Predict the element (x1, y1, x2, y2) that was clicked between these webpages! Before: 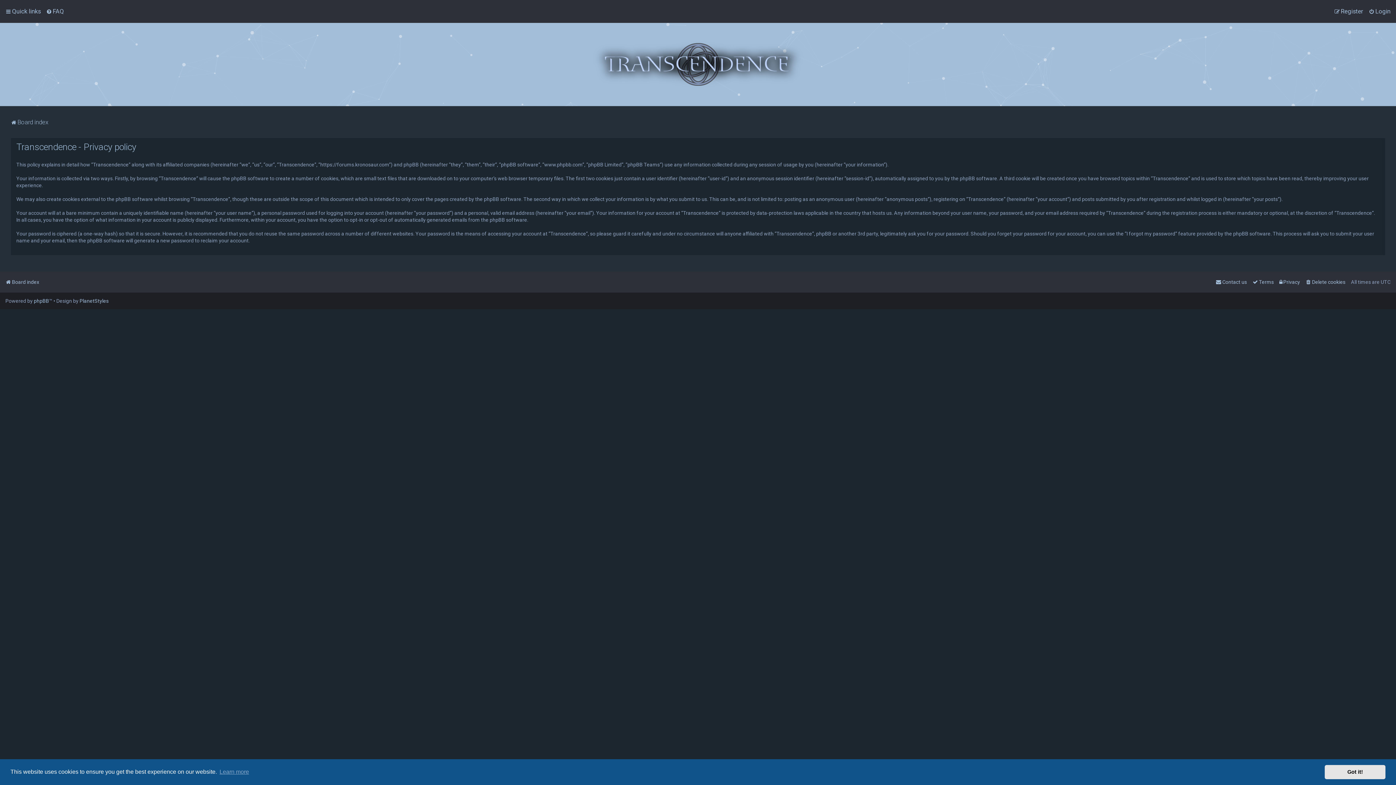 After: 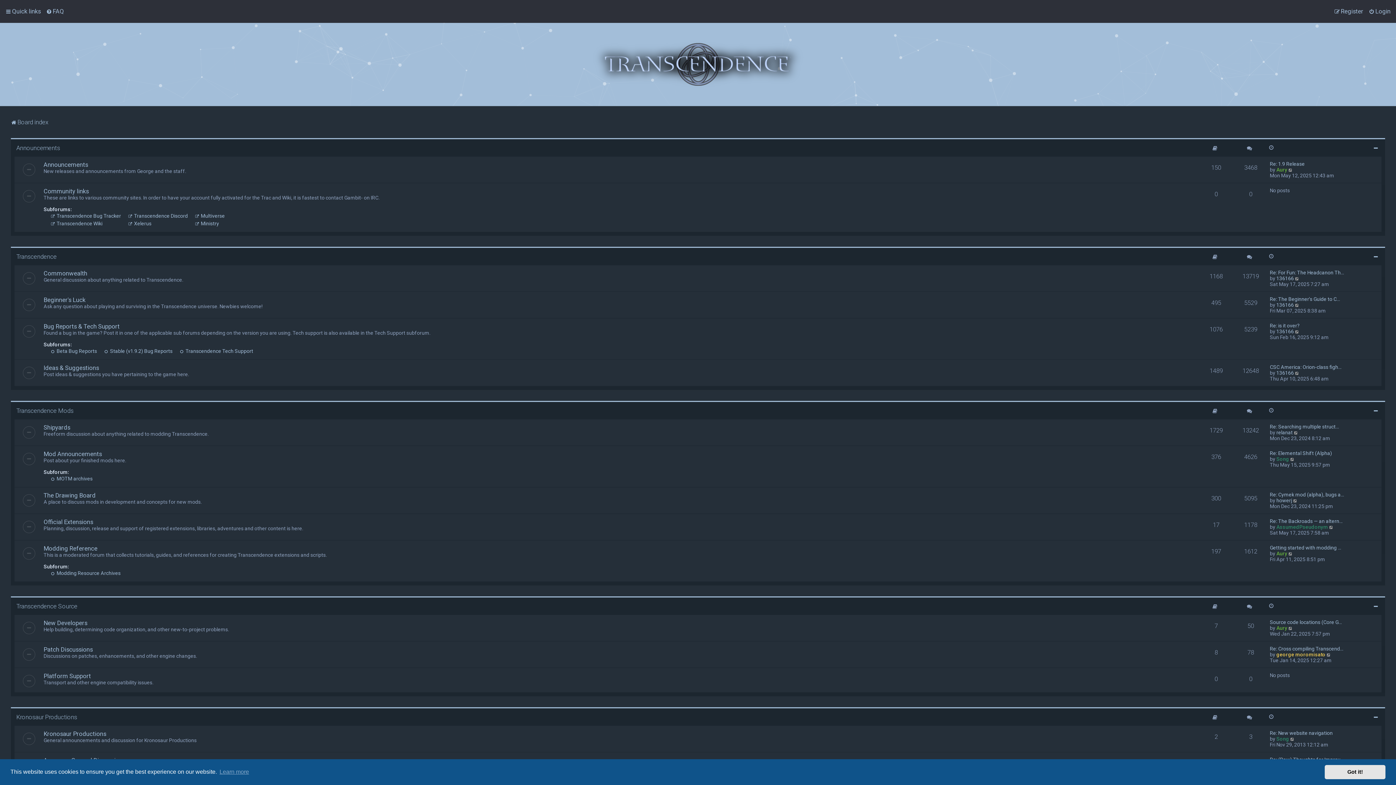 Action: bbox: (592, 41, 803, 88)